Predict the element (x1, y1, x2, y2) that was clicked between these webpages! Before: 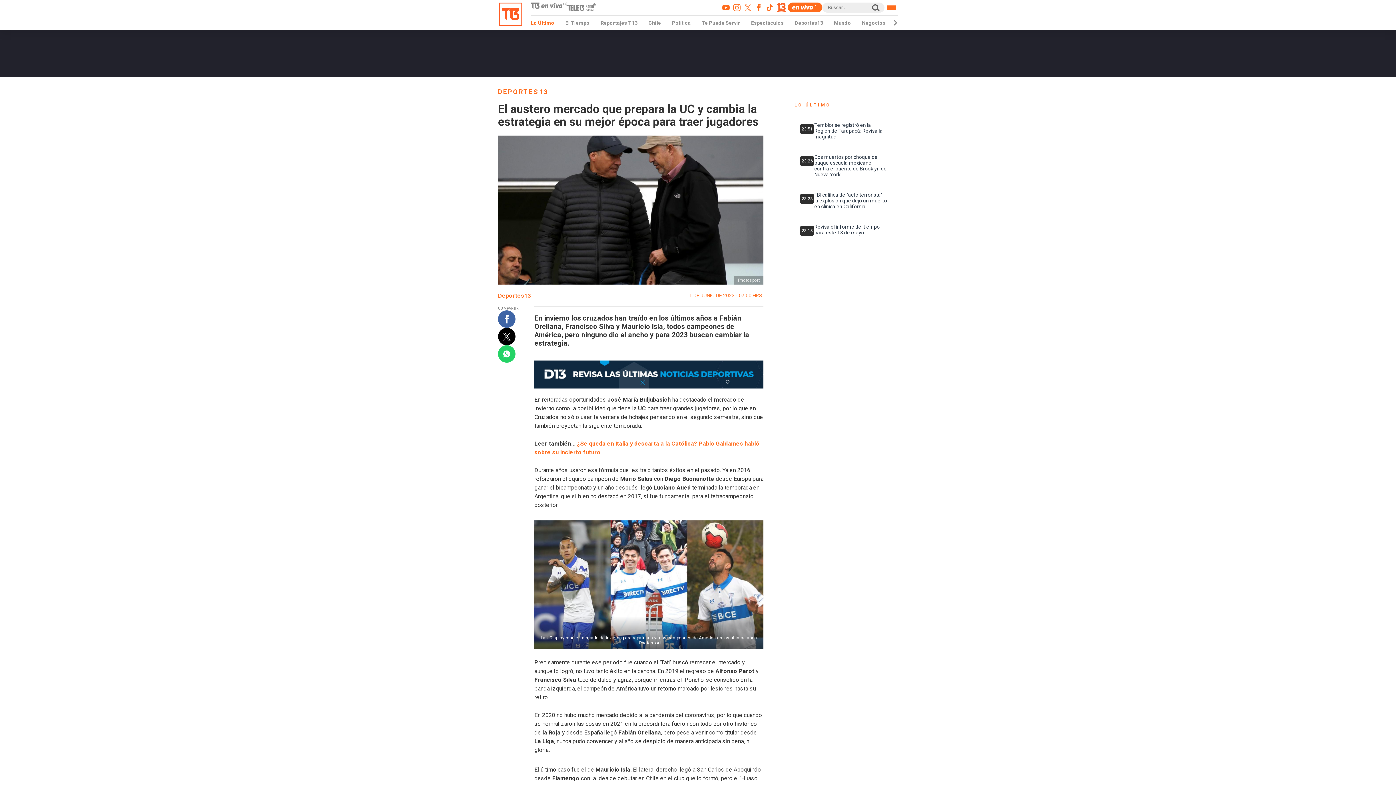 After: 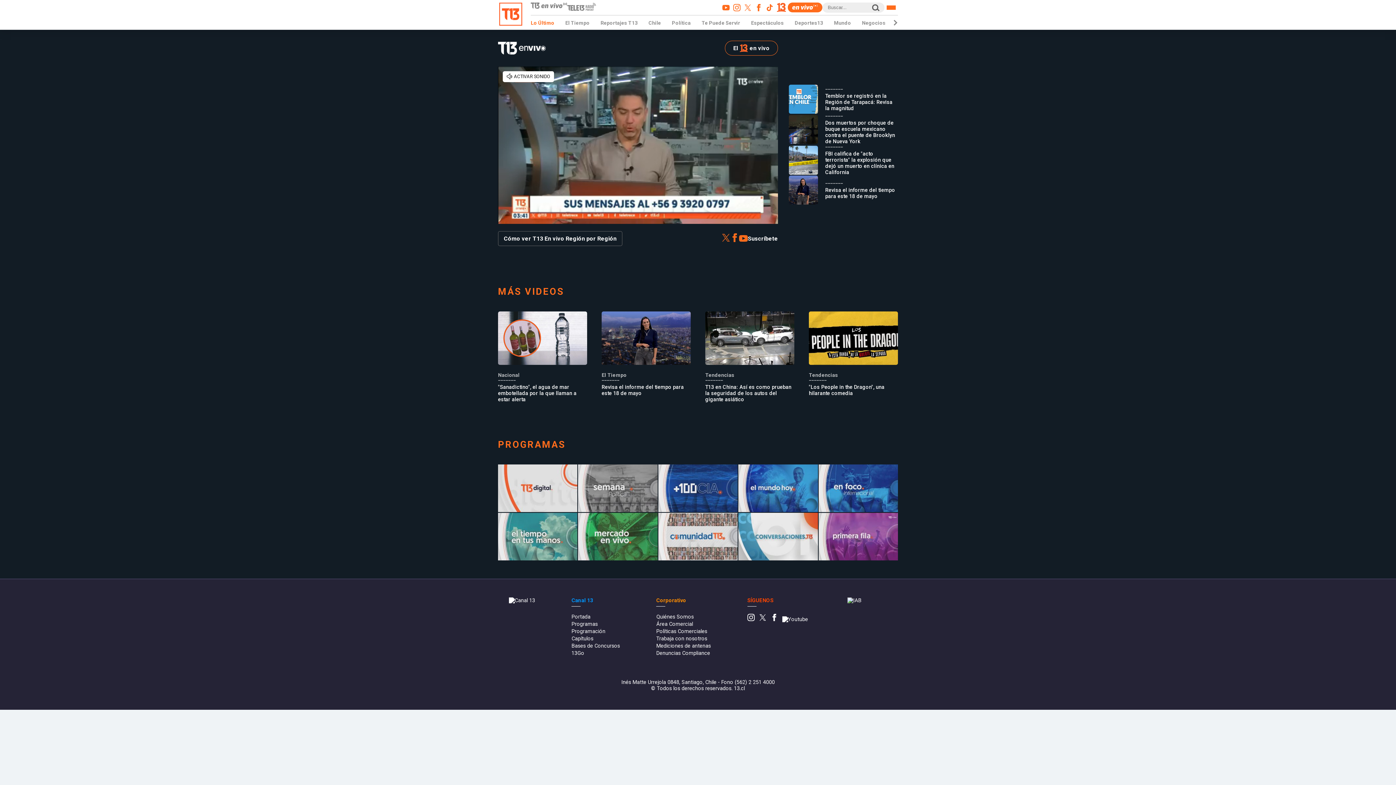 Action: bbox: (788, 2, 822, 12)